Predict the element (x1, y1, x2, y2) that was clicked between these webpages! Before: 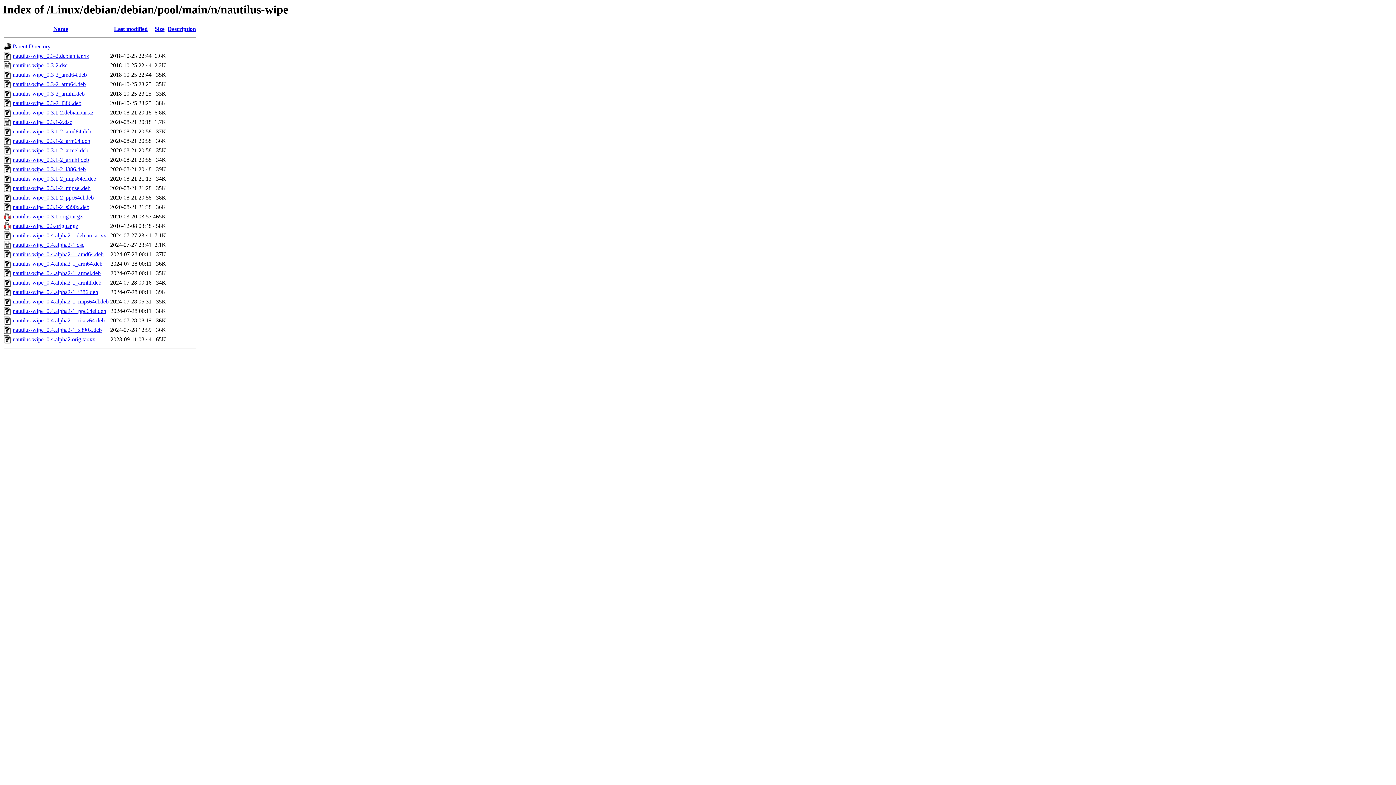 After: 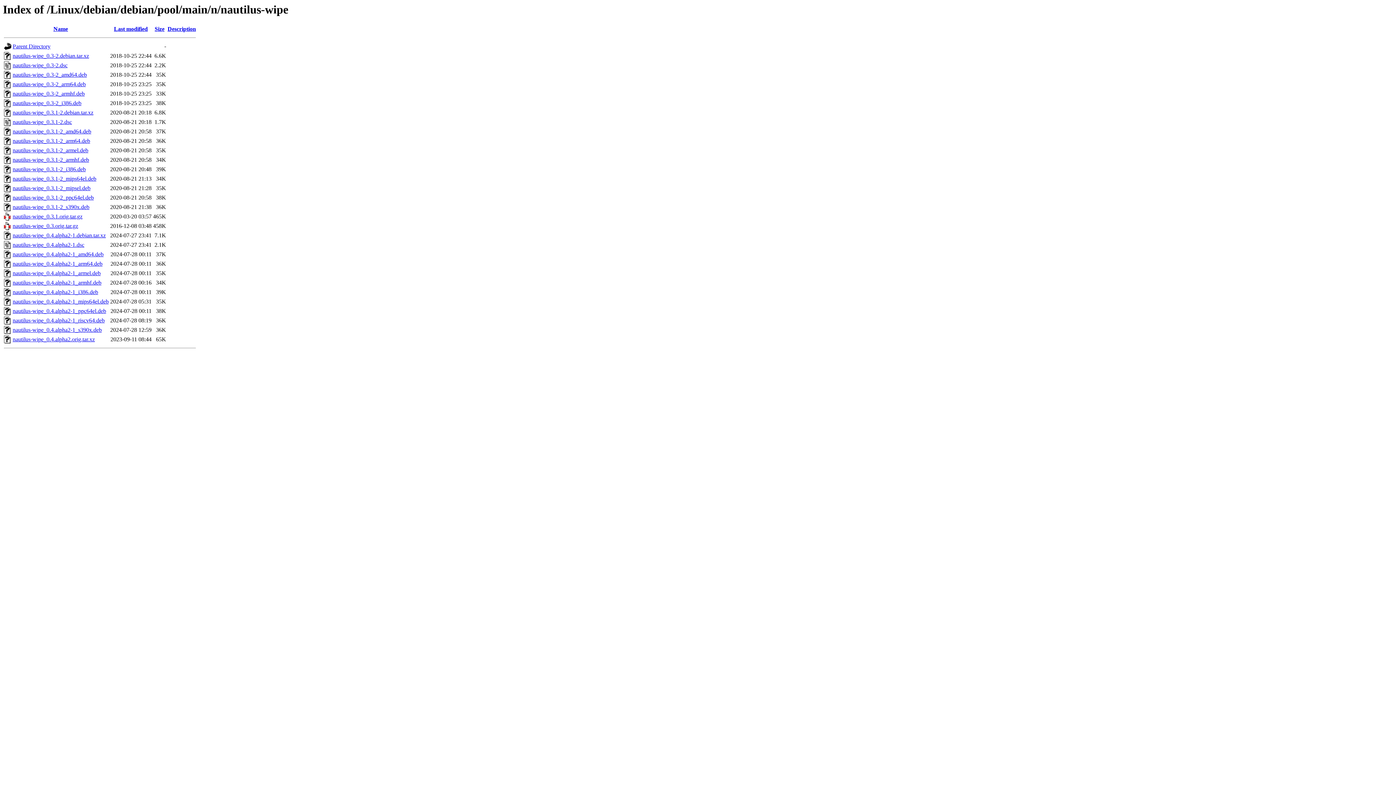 Action: bbox: (12, 260, 102, 267) label: nautilus-wipe_0.4.alpha2-1_arm64.deb